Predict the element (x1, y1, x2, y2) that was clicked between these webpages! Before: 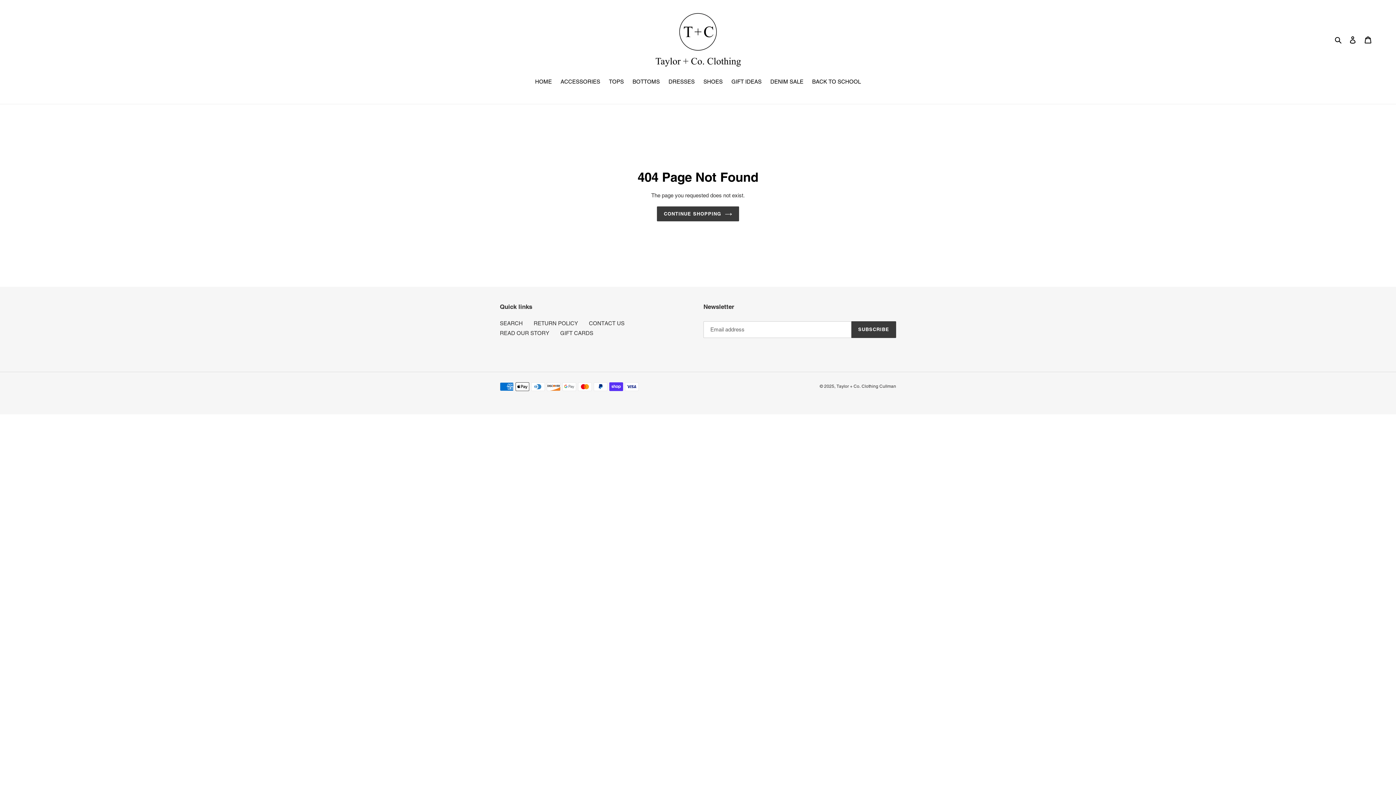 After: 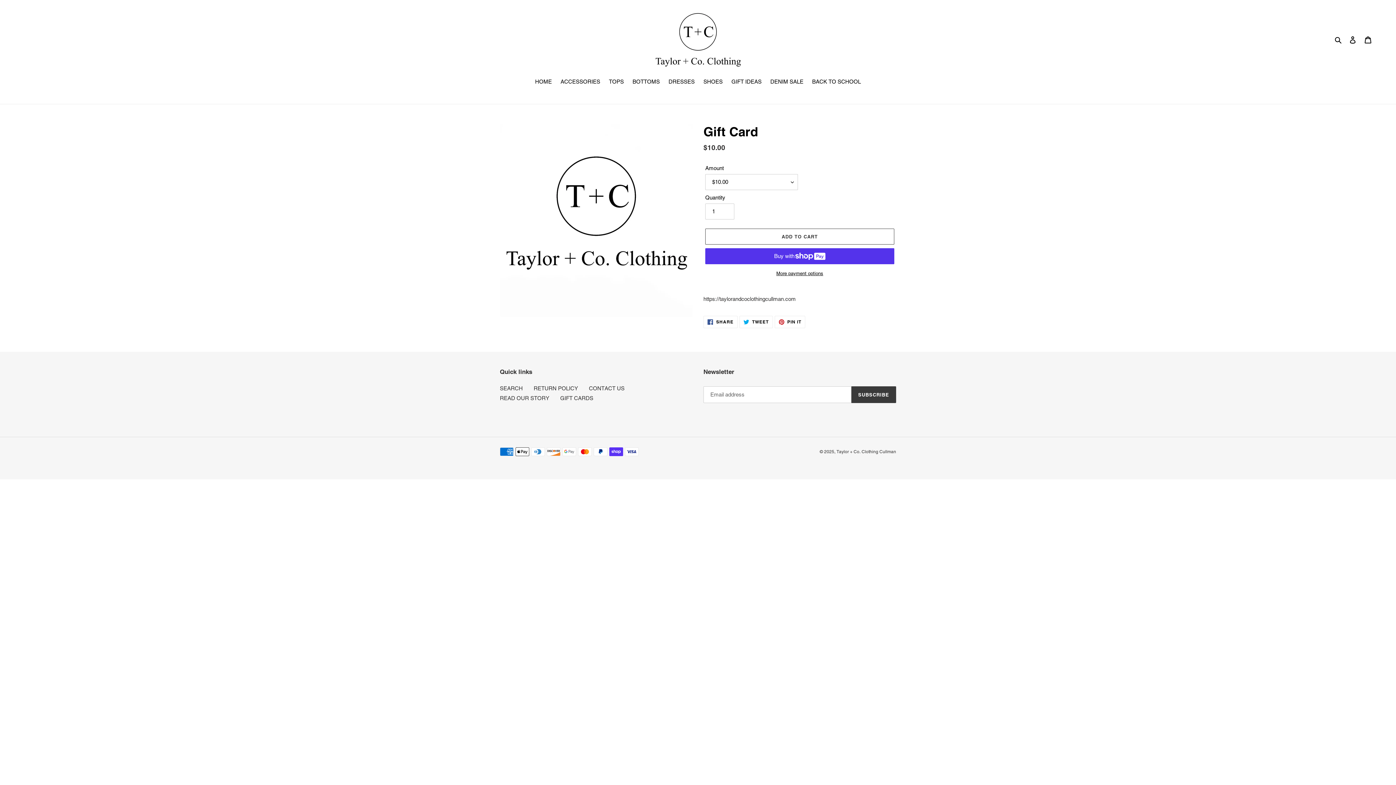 Action: label: GIFT CARDS bbox: (560, 330, 593, 336)